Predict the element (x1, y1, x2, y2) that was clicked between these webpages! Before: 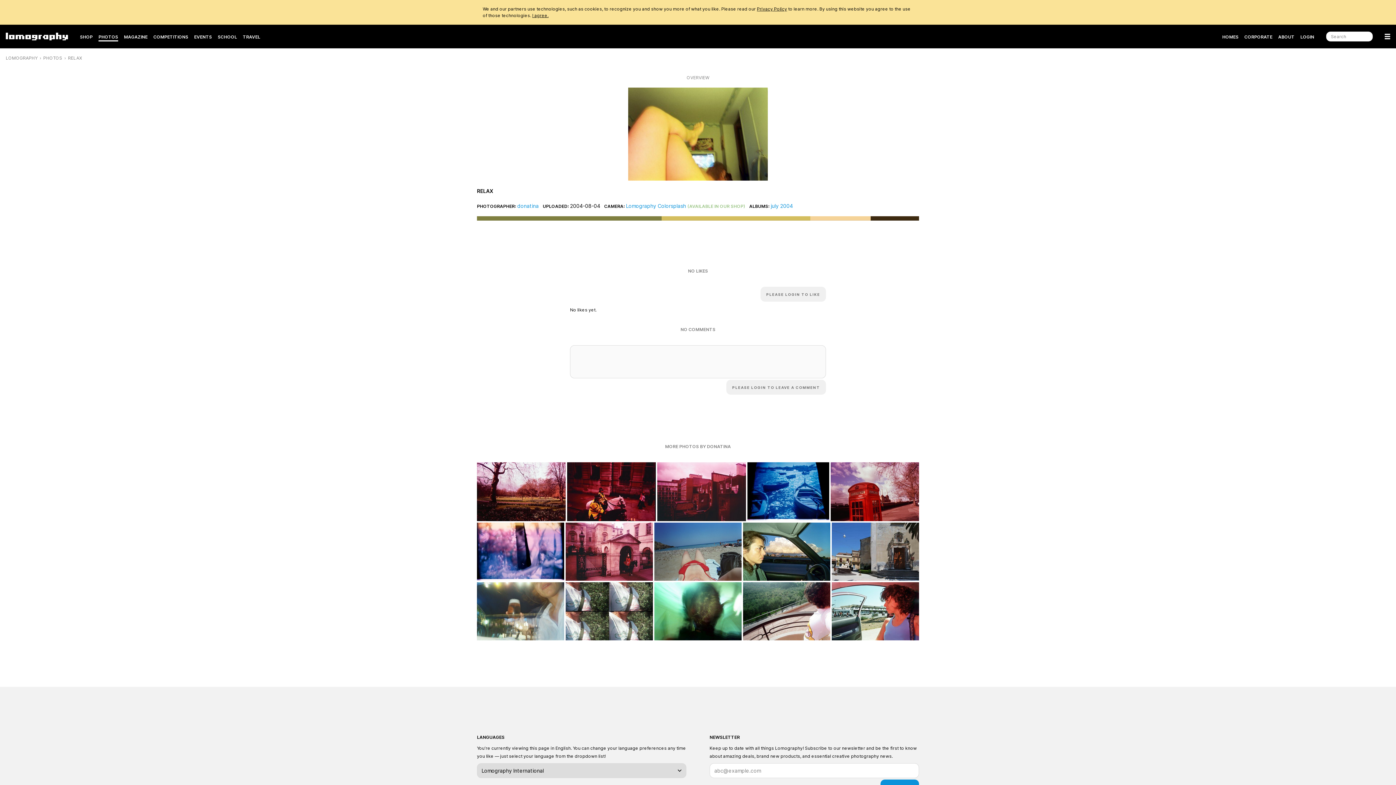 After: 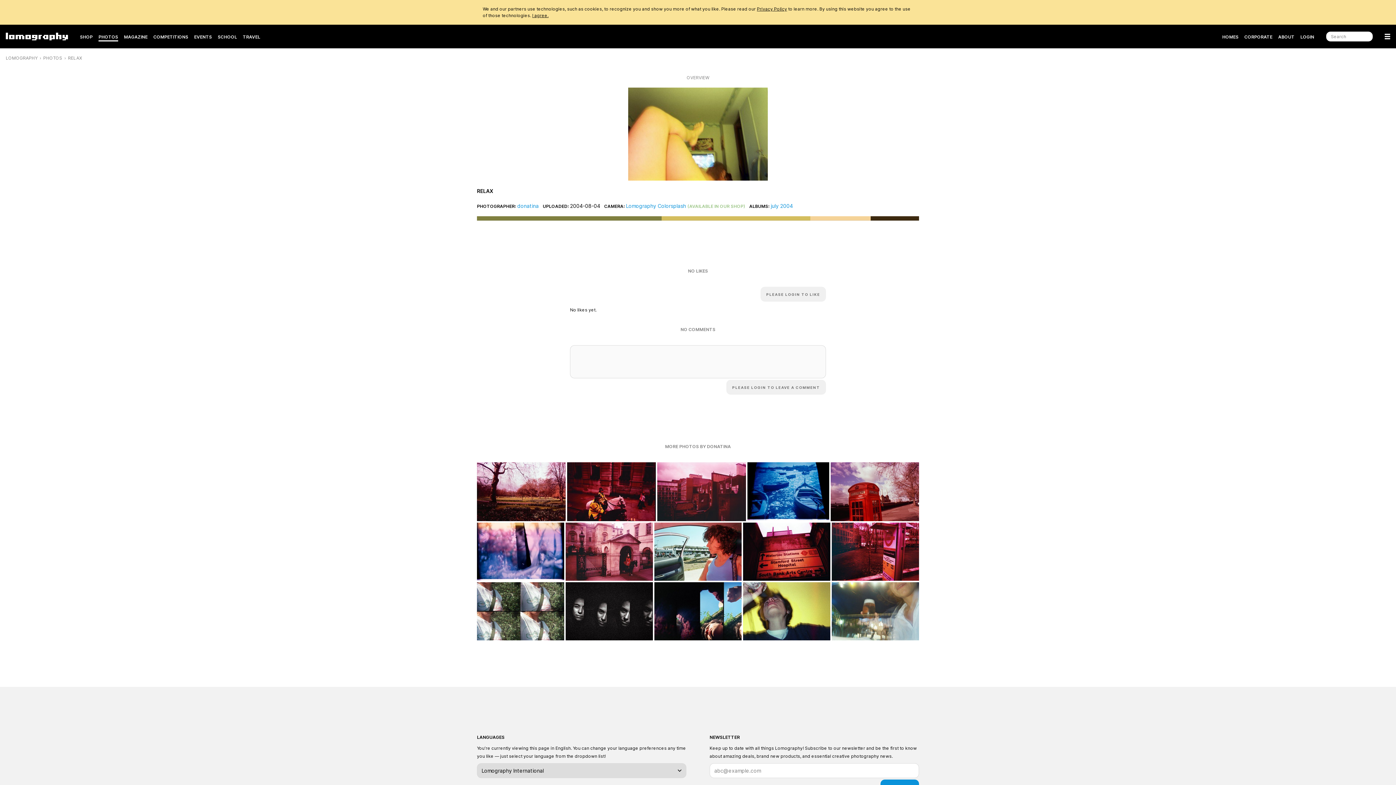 Action: bbox: (68, 55, 82, 60) label: RELAX